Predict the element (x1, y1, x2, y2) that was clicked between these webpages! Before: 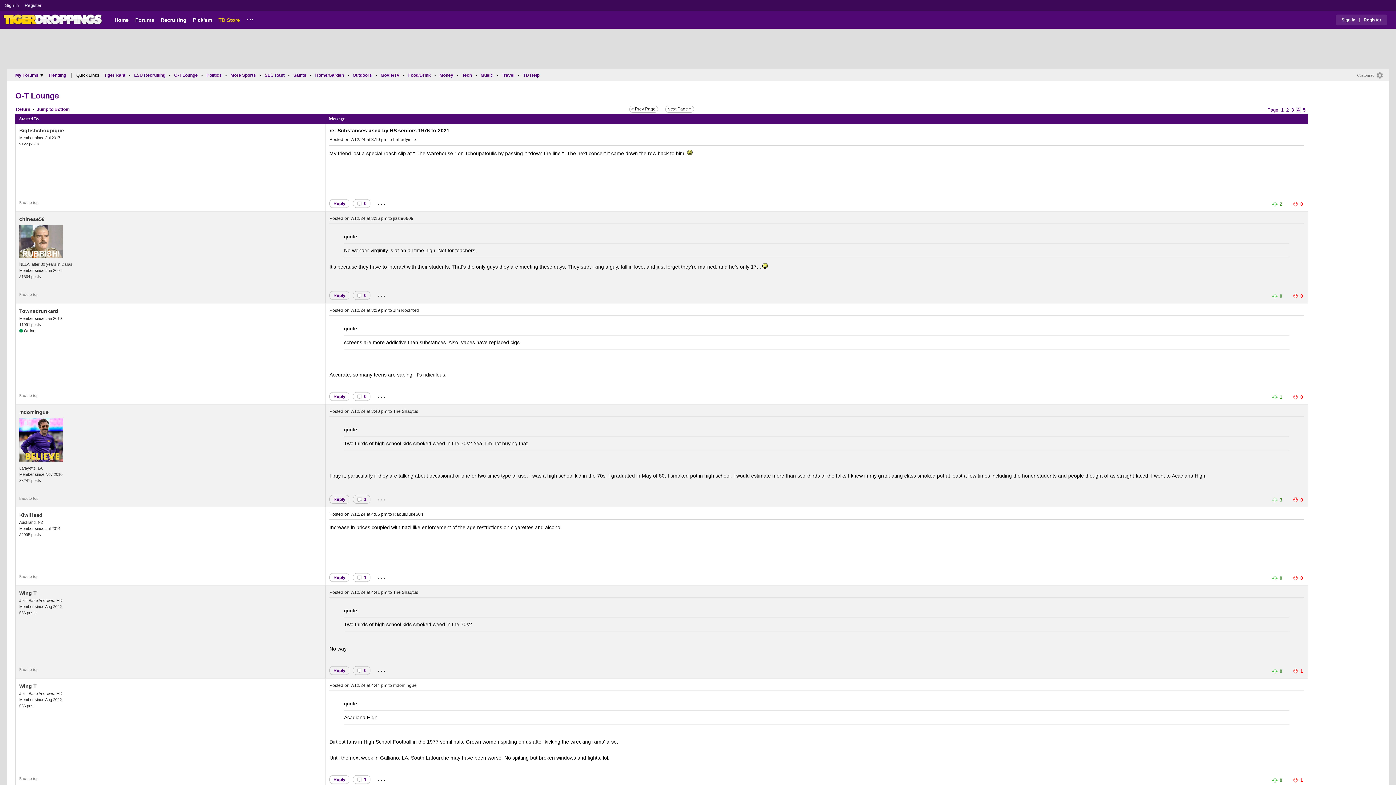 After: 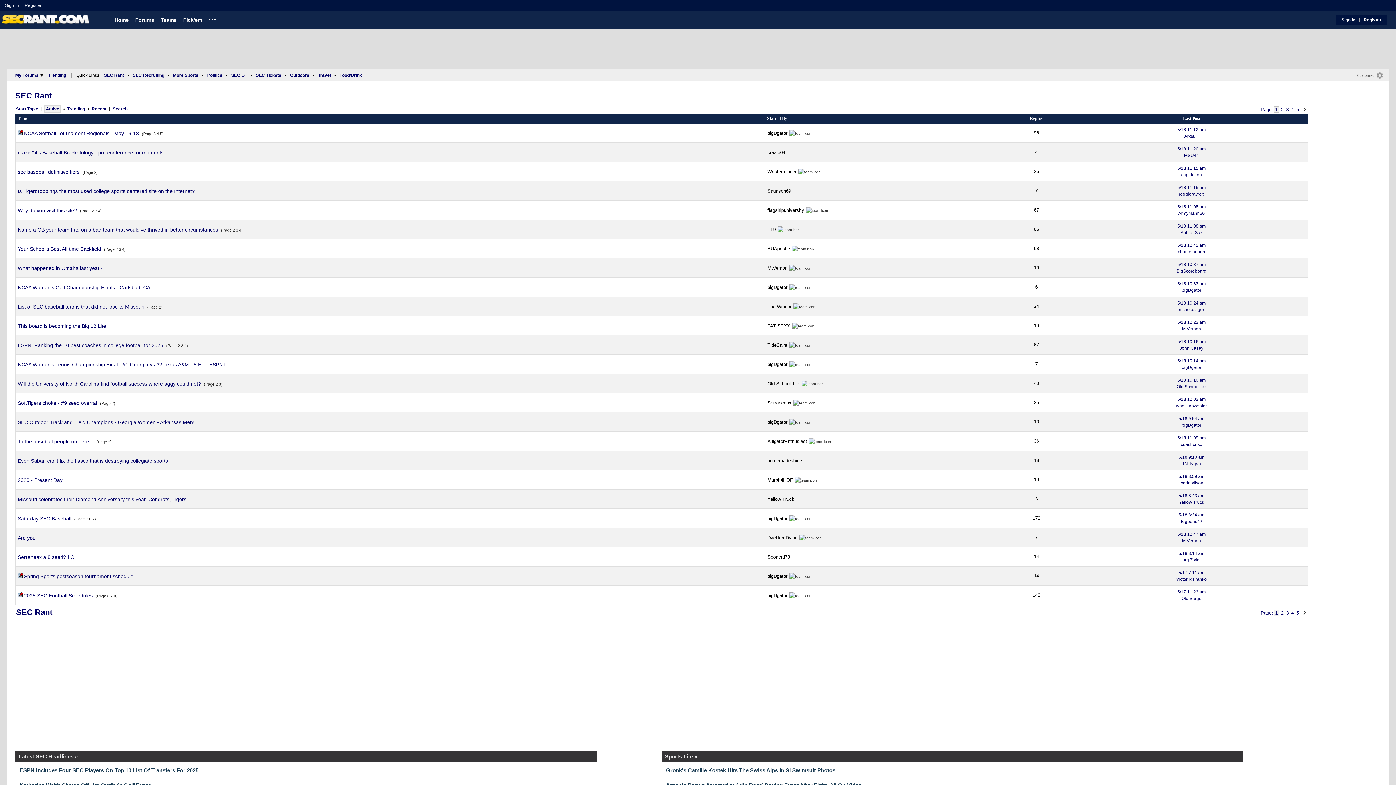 Action: bbox: (262, 70, 286, 79) label: SEC Rant